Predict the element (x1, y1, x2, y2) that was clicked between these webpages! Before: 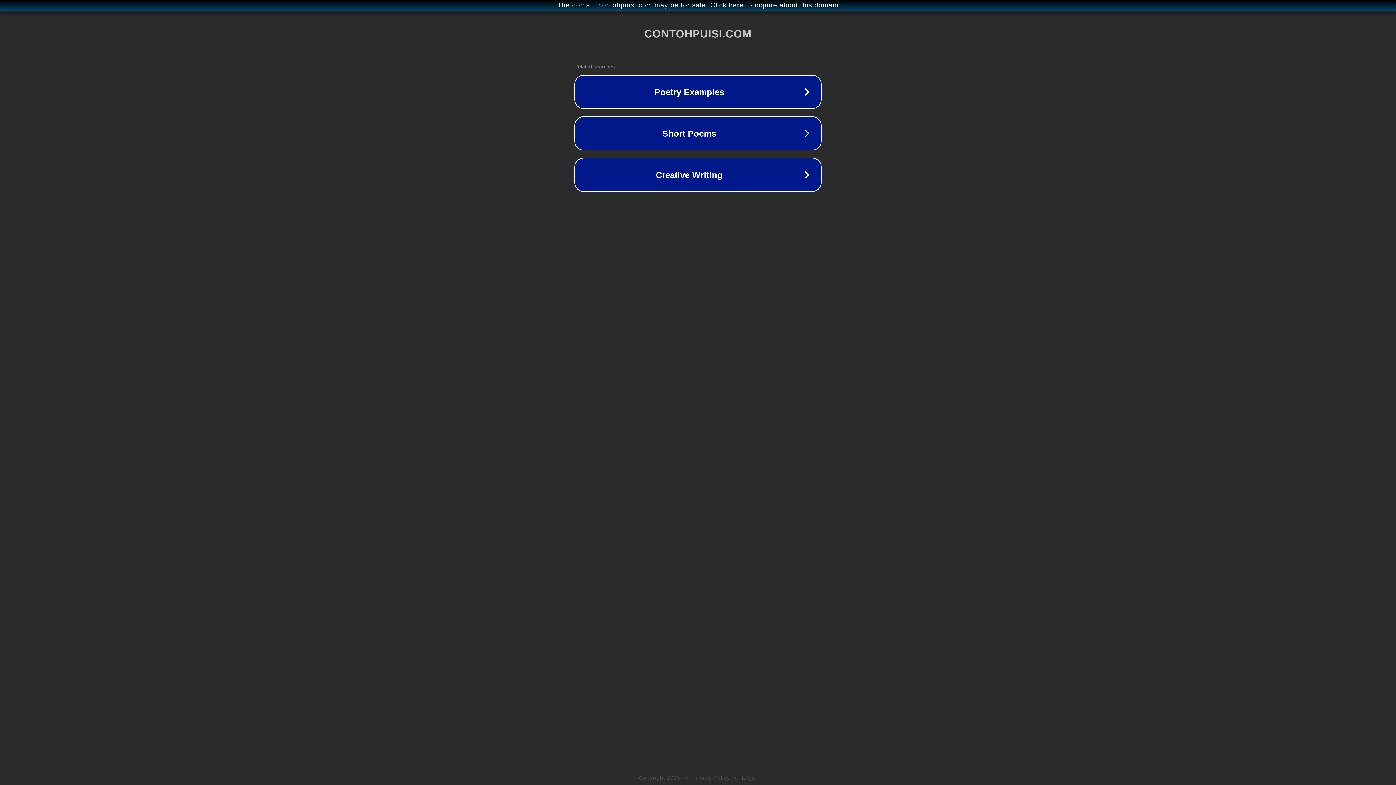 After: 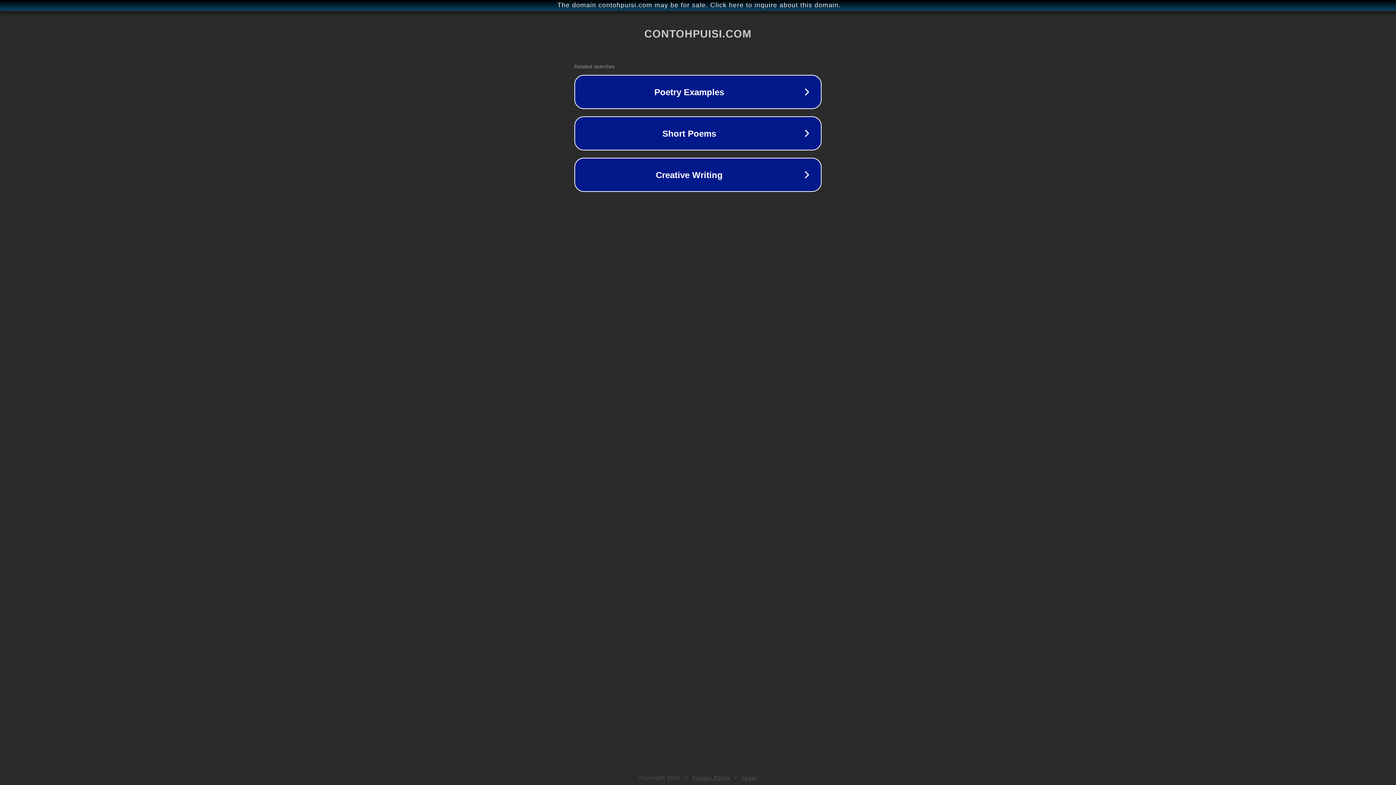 Action: label: Legal bbox: (742, 775, 757, 781)